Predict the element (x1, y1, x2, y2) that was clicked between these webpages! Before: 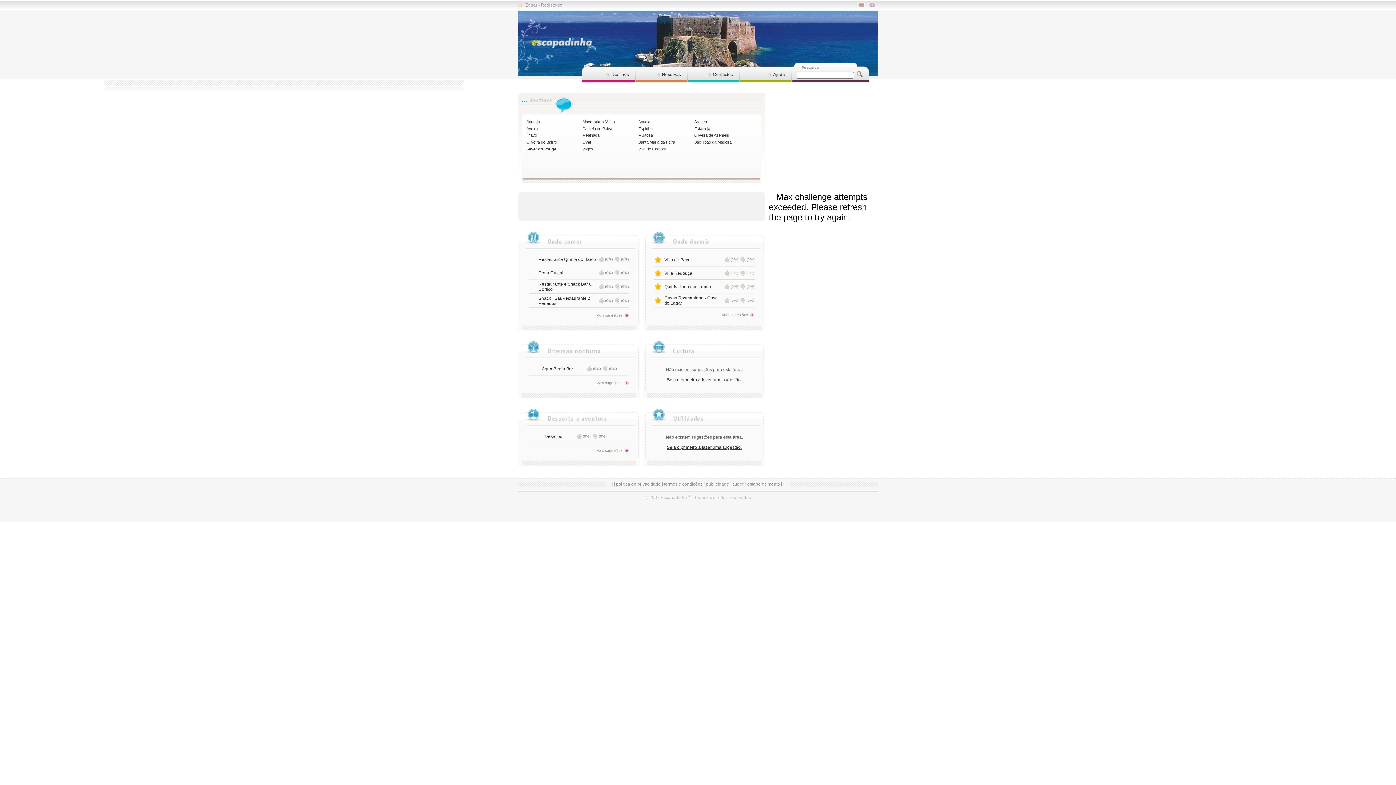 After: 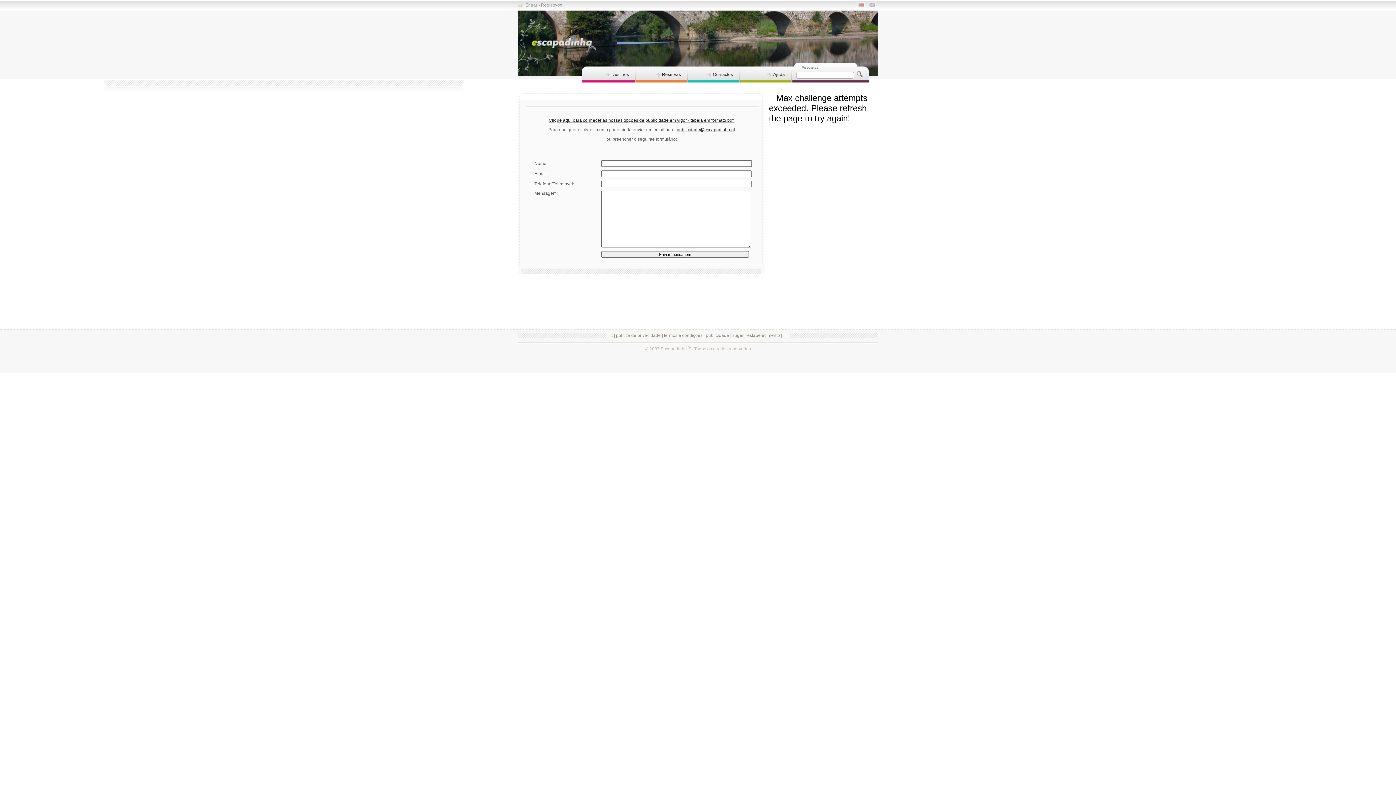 Action: bbox: (761, 217, 765, 222)